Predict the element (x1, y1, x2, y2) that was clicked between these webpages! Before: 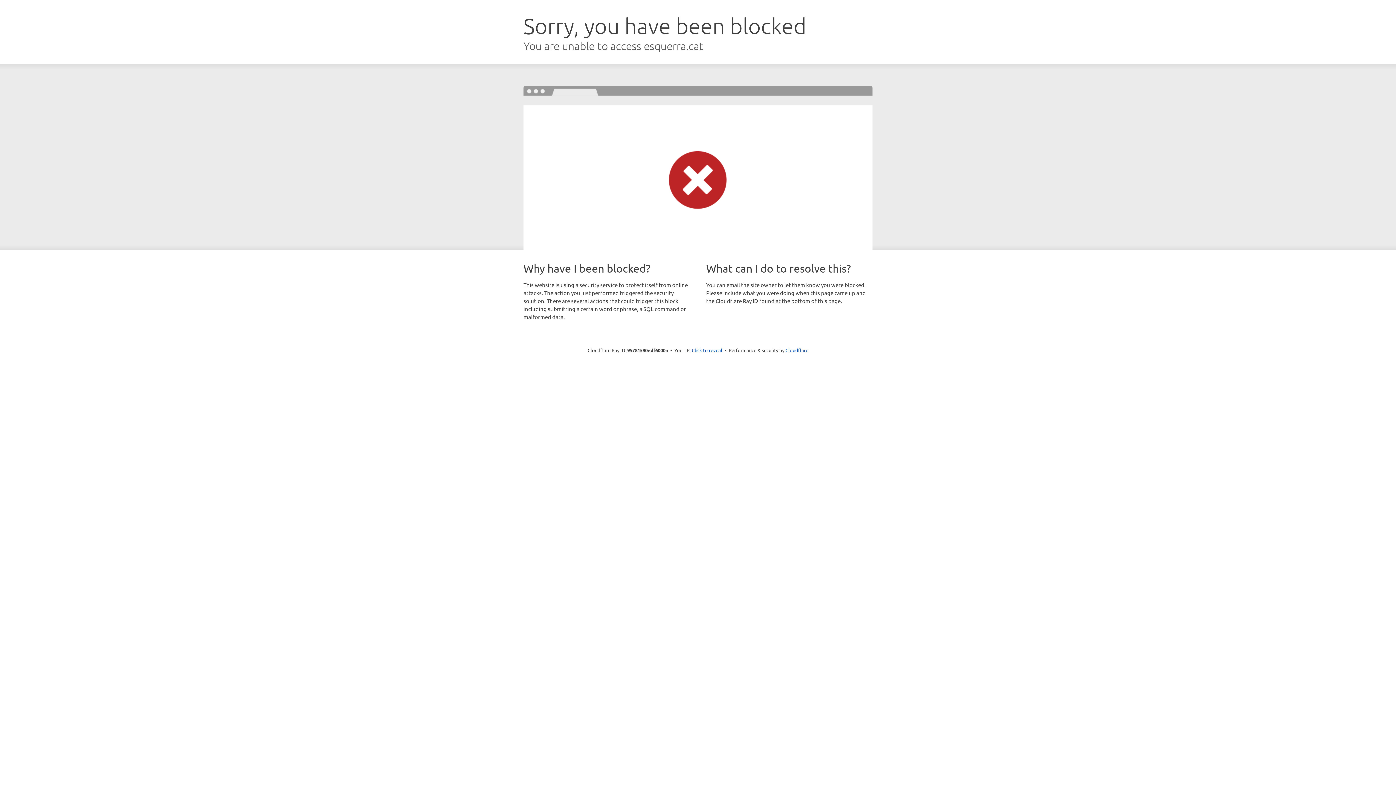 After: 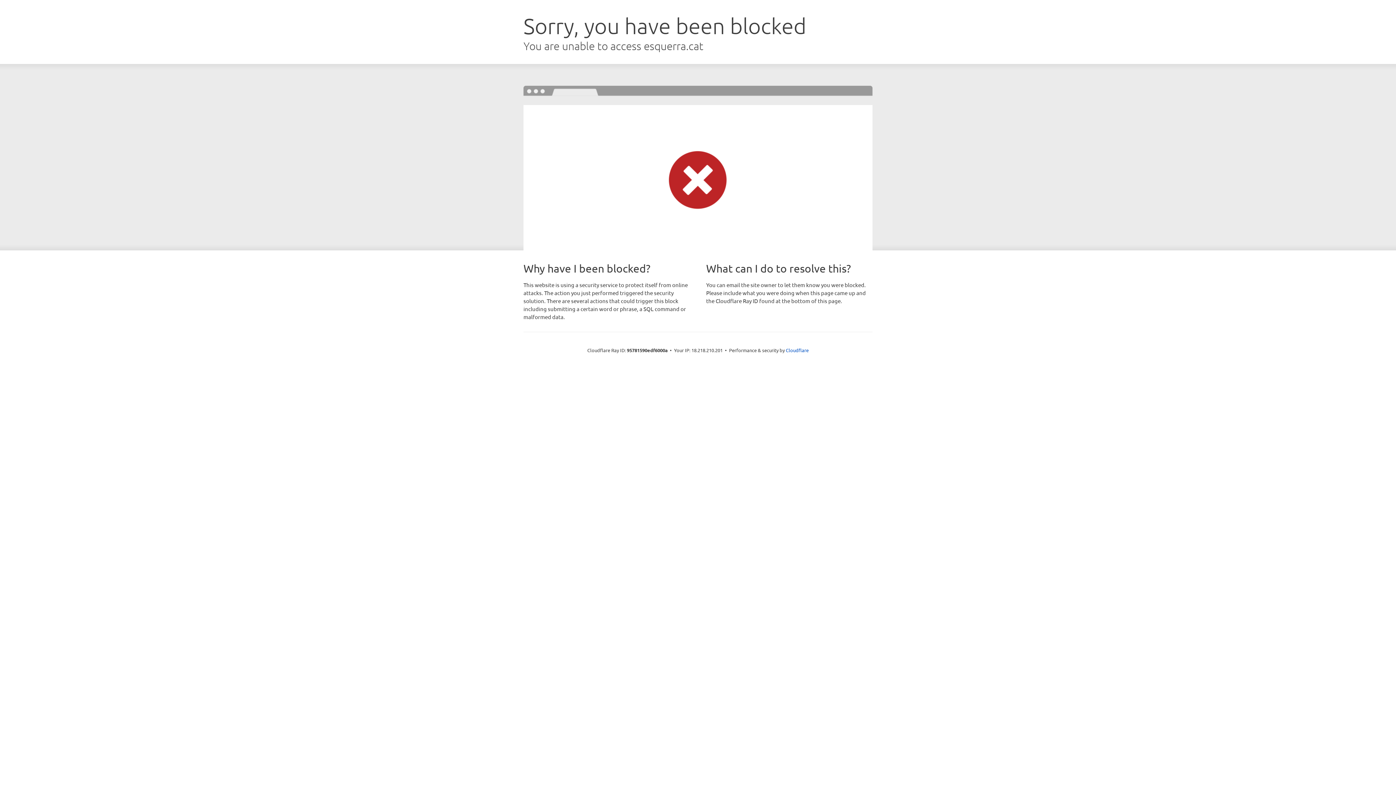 Action: bbox: (692, 346, 722, 353) label: Click to reveal